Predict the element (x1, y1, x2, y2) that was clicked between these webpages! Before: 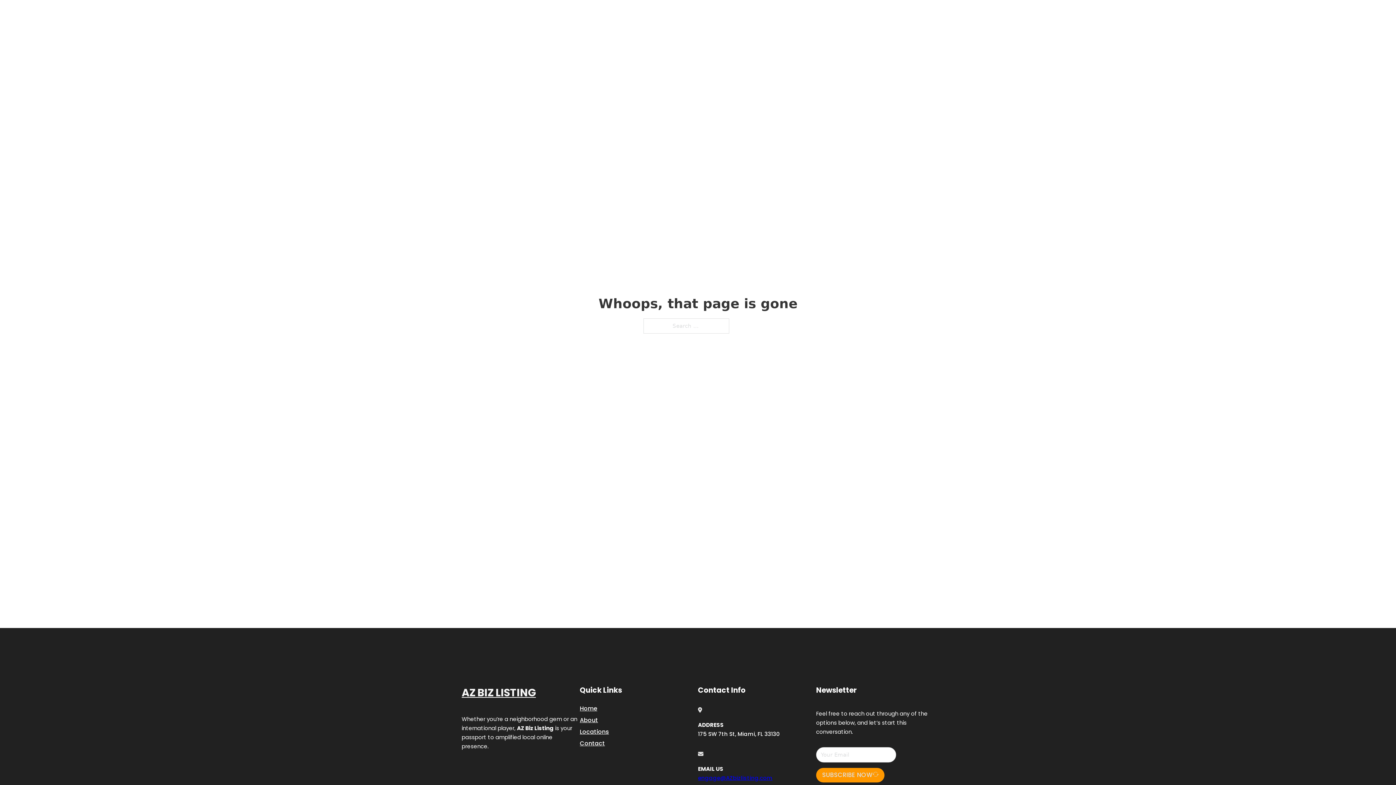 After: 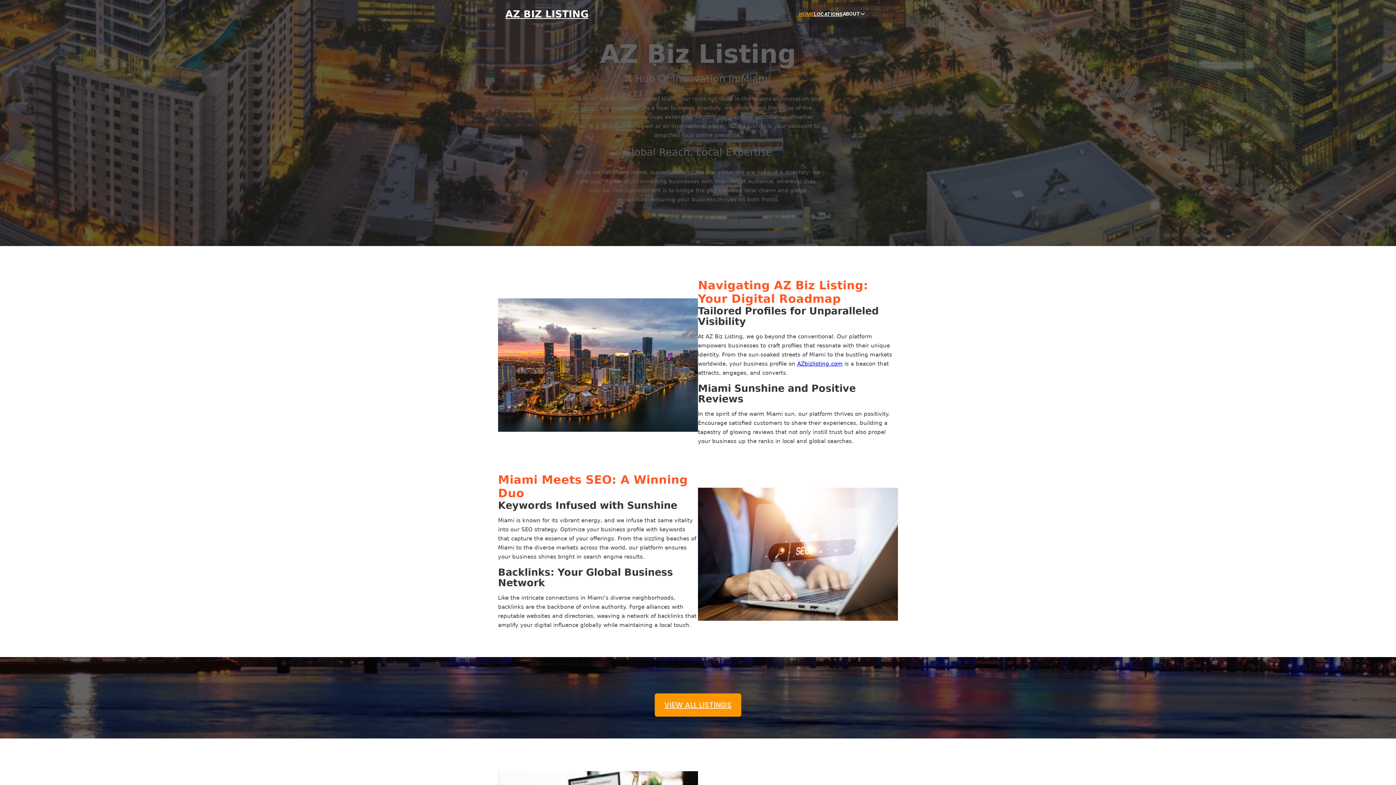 Action: label: AZ BIZ LISTING bbox: (505, 8, 588, 19)